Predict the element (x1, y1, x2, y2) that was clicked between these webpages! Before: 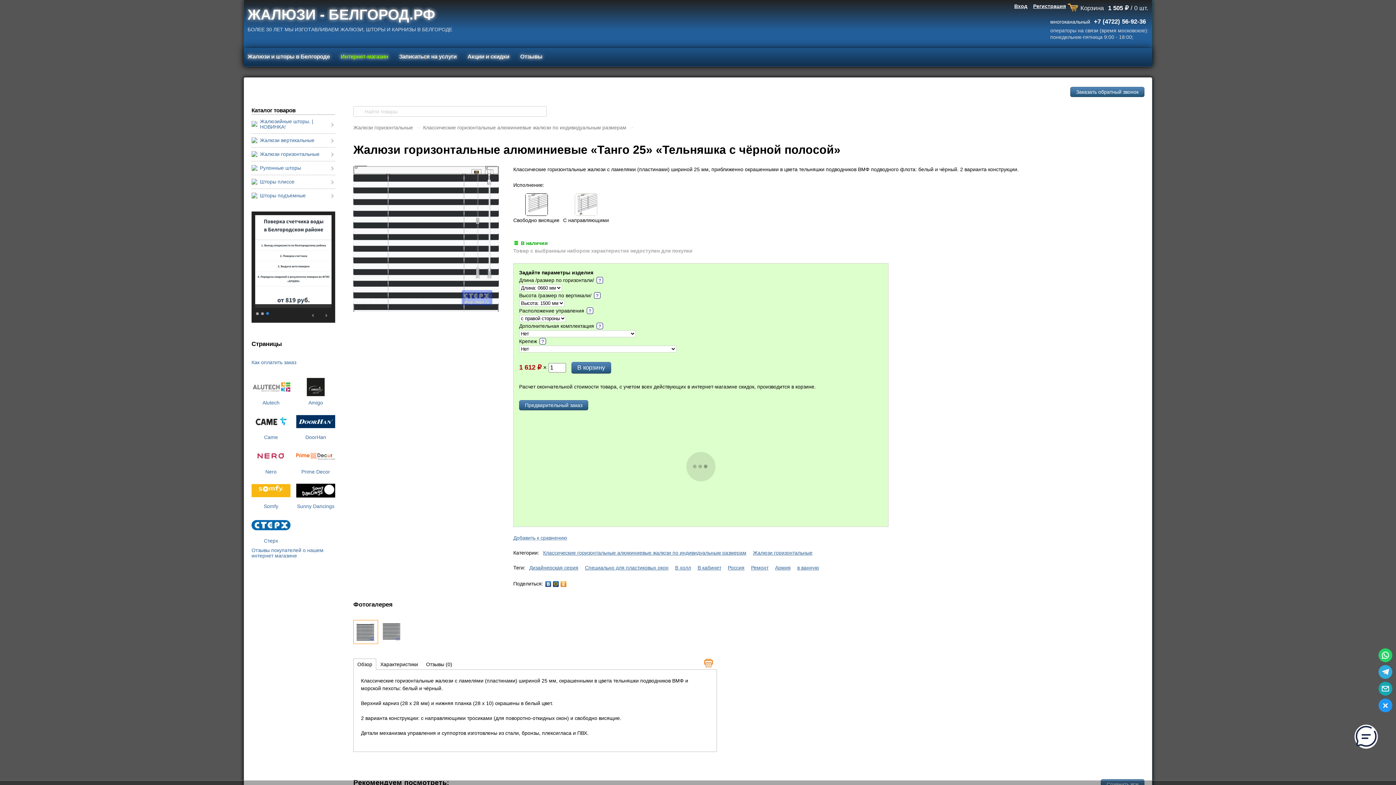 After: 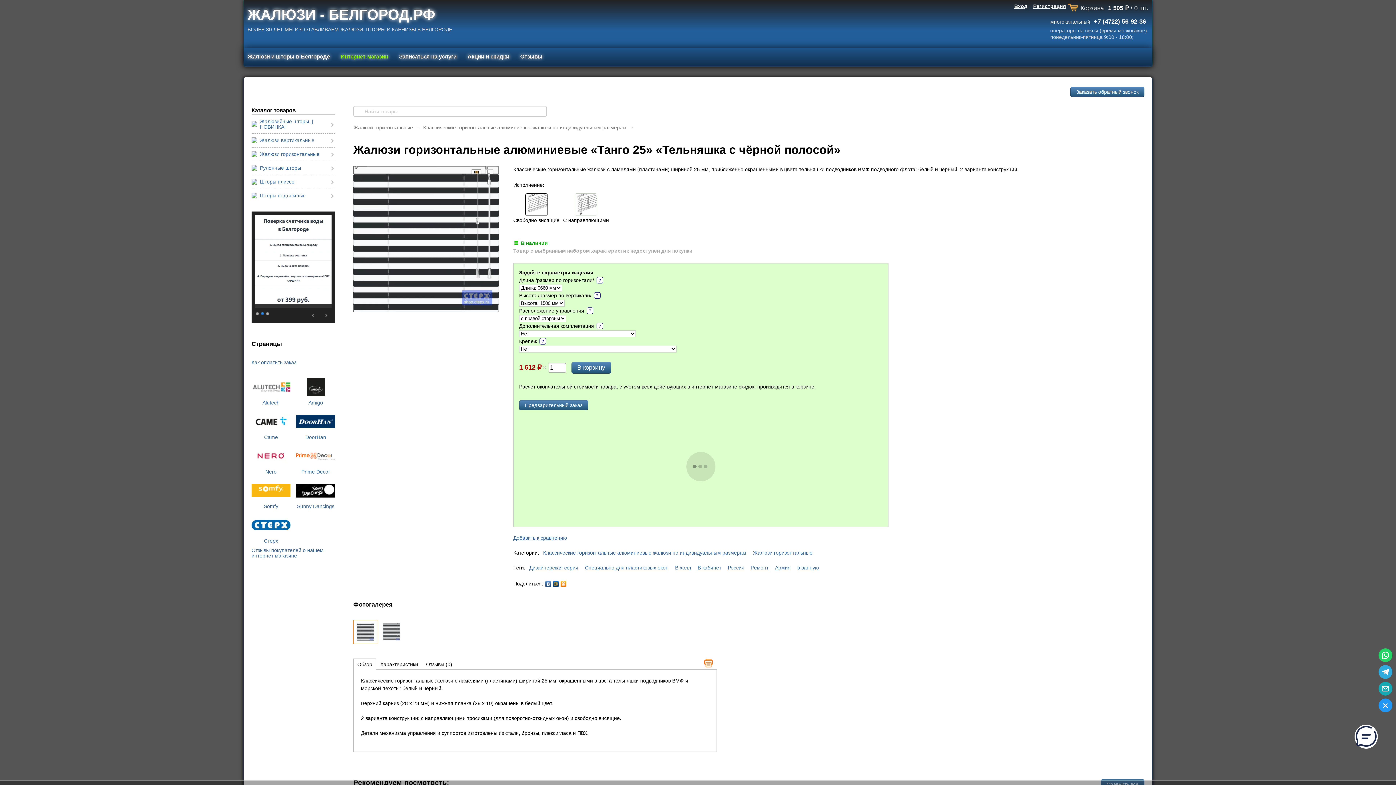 Action: bbox: (544, 579, 552, 589)